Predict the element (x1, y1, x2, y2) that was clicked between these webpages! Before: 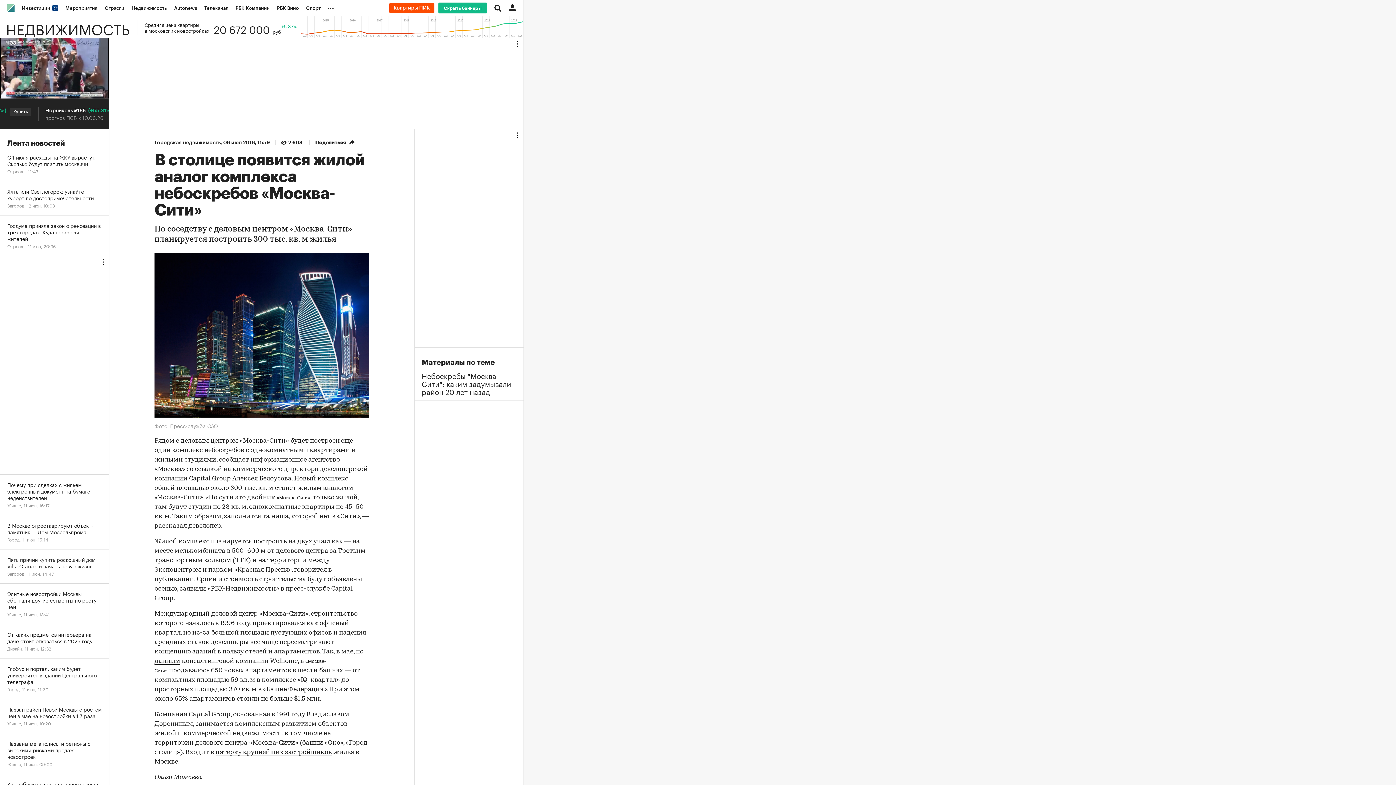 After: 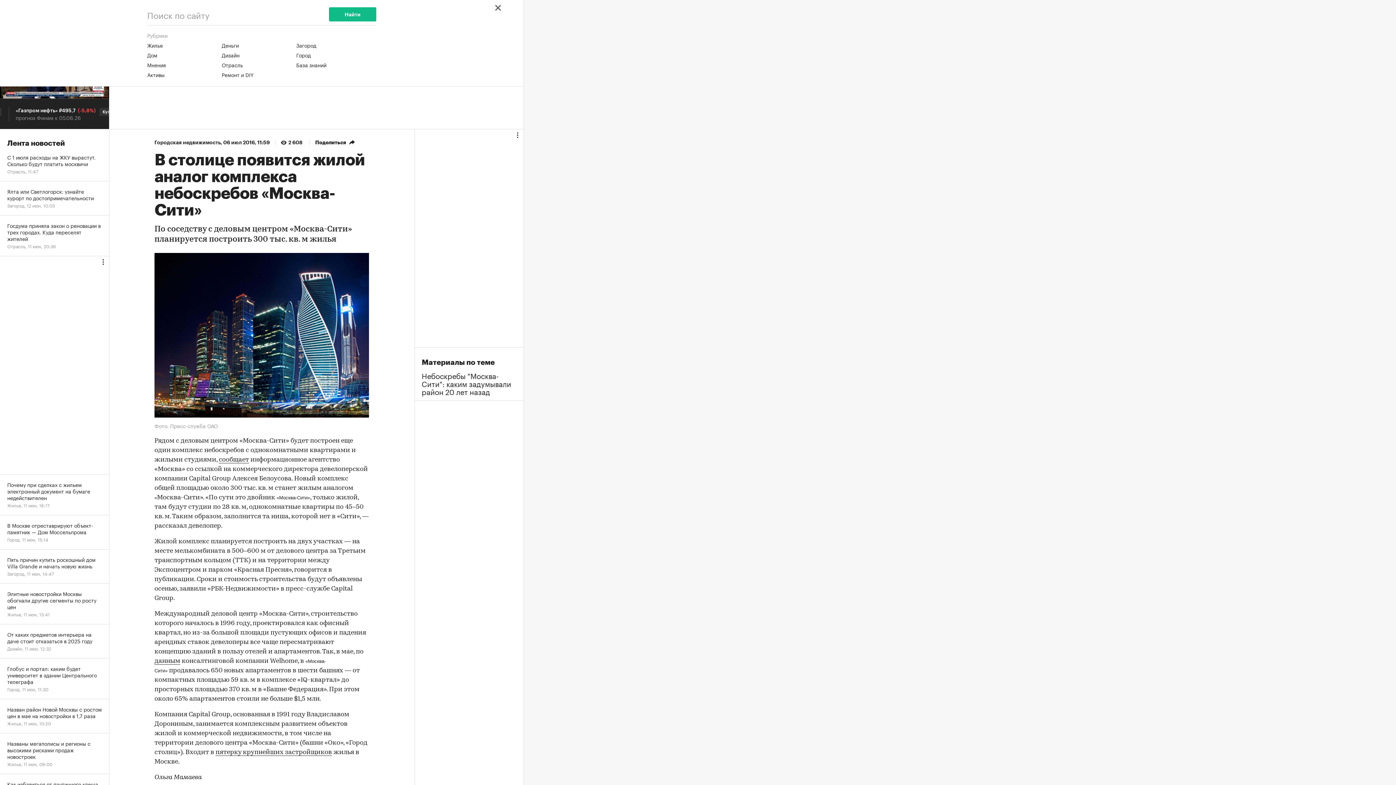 Action: bbox: (490, 0, 505, 16)